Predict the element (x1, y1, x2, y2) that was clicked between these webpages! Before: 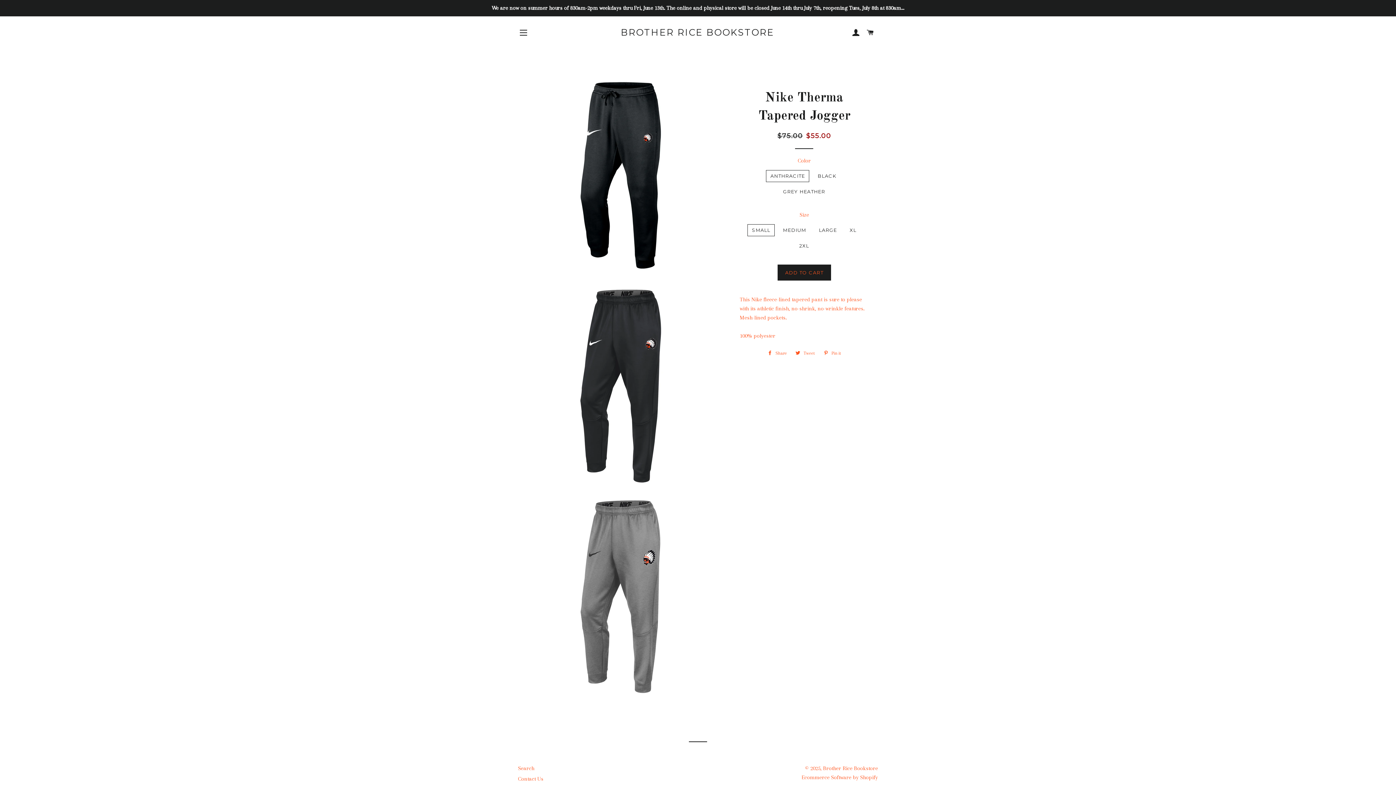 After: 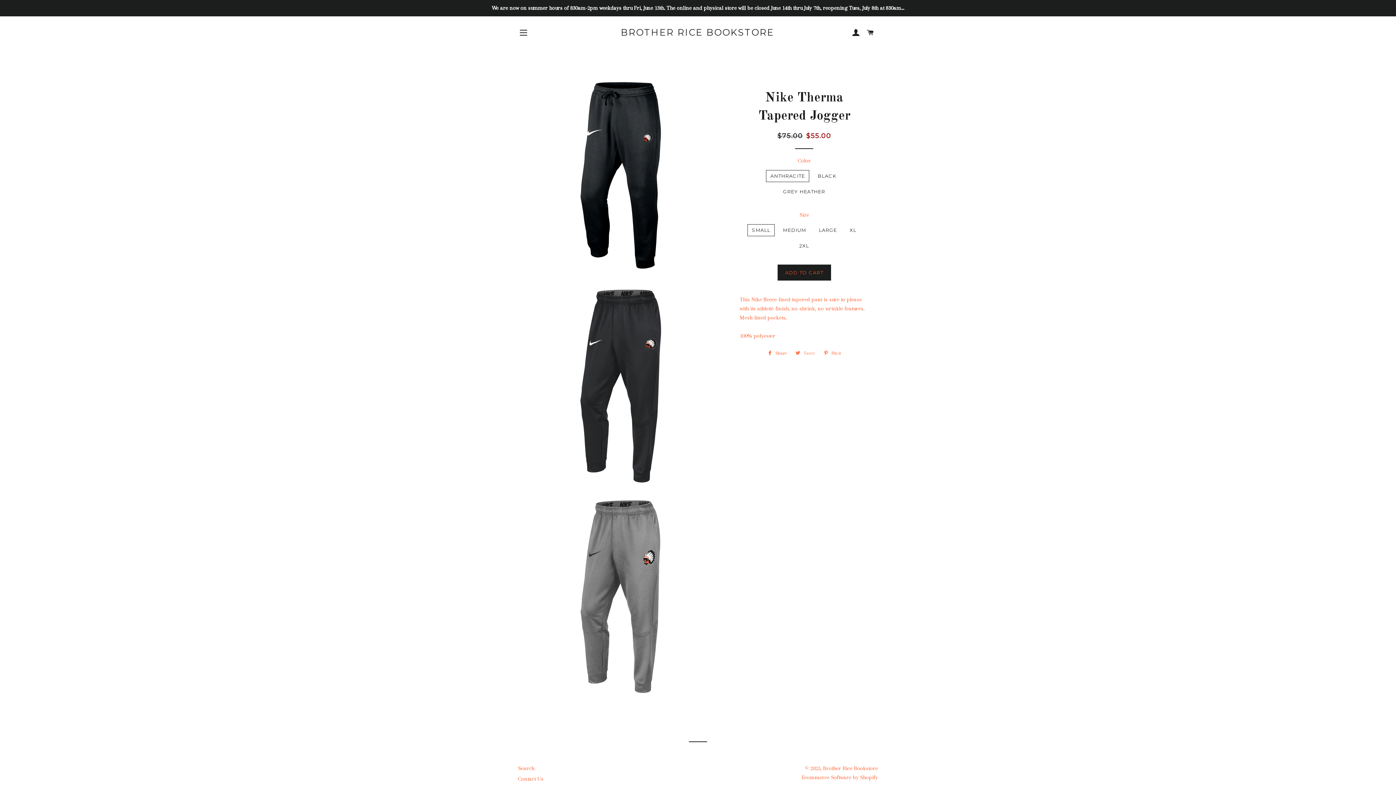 Action: bbox: (792, 348, 818, 358) label:  Tweet
Tweet on Twitter